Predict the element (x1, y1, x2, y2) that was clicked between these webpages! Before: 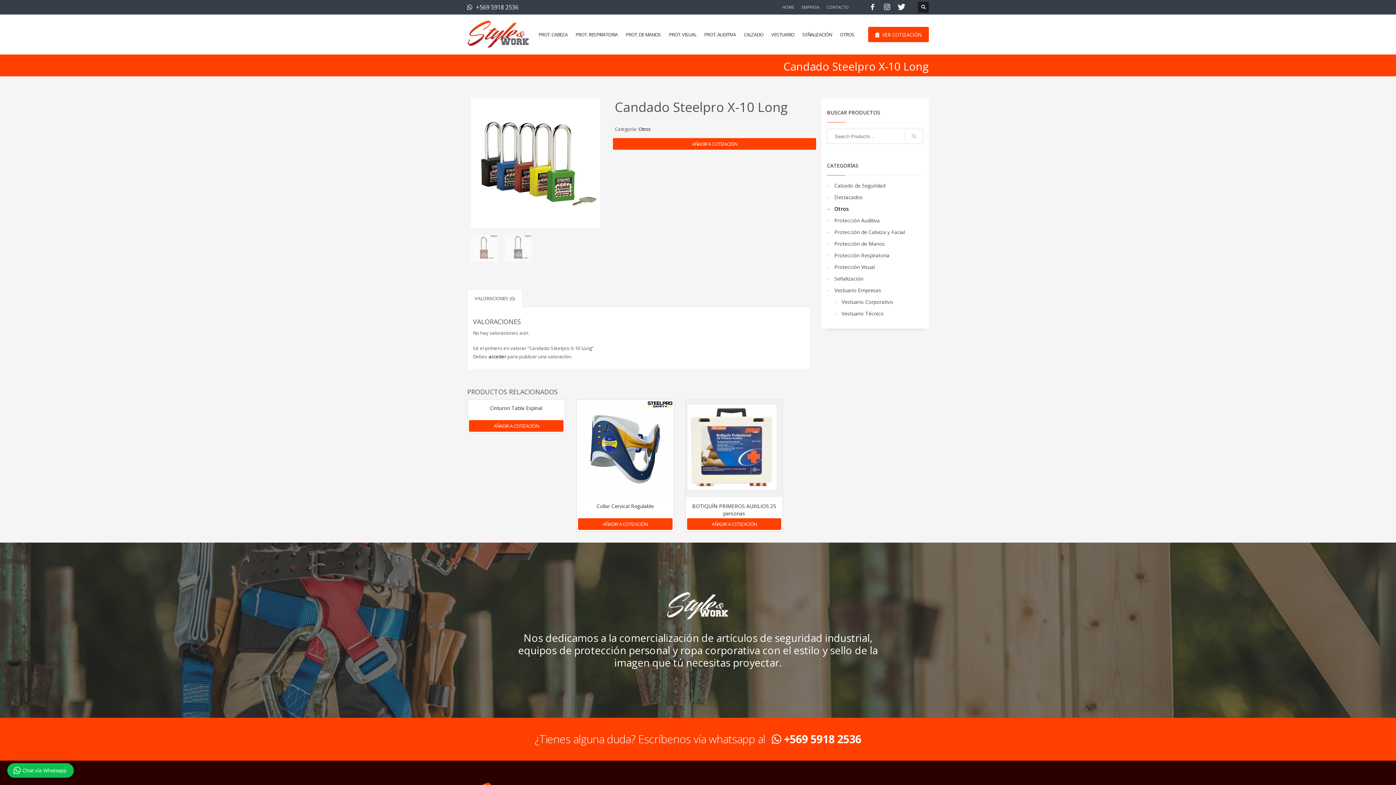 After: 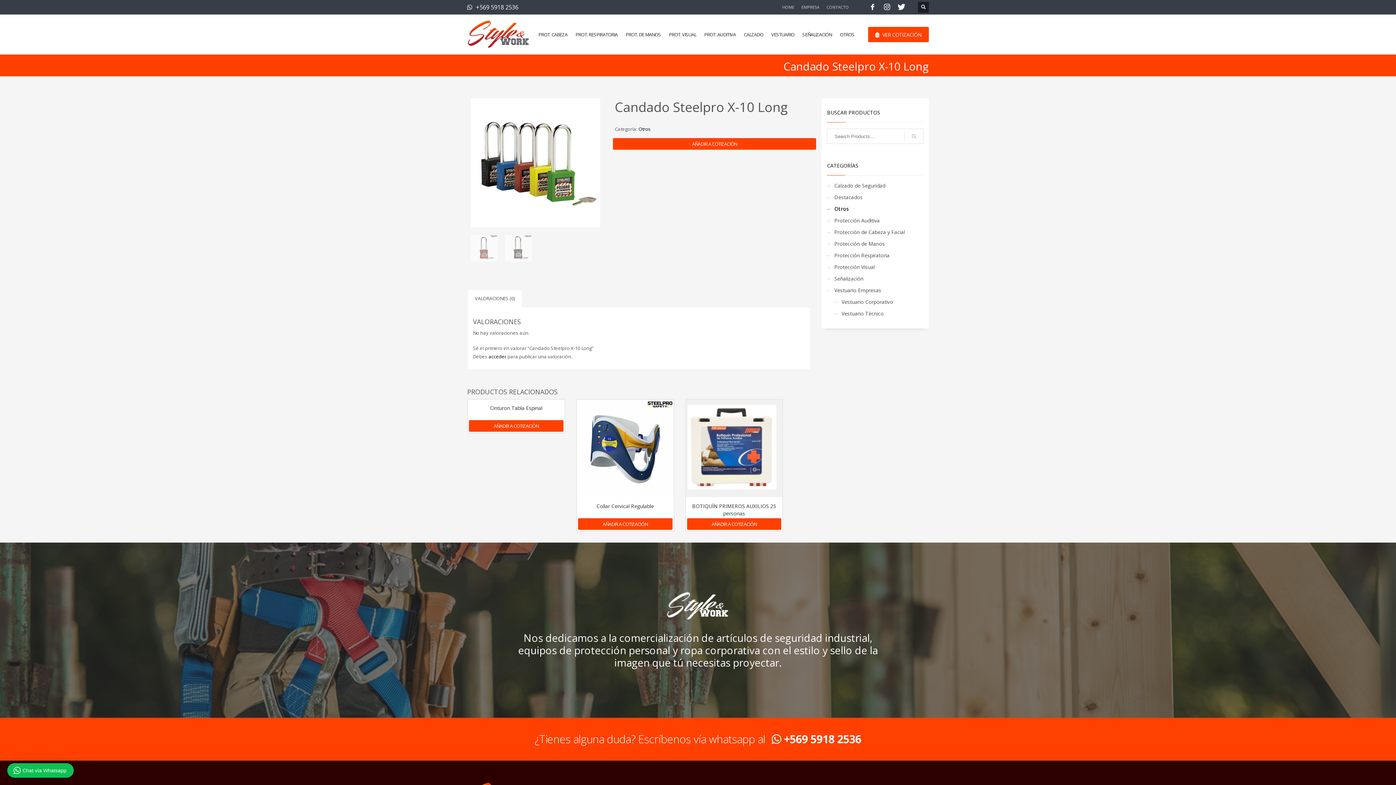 Action: bbox: (467, 0, 525, 14) label: +569 5918 2536